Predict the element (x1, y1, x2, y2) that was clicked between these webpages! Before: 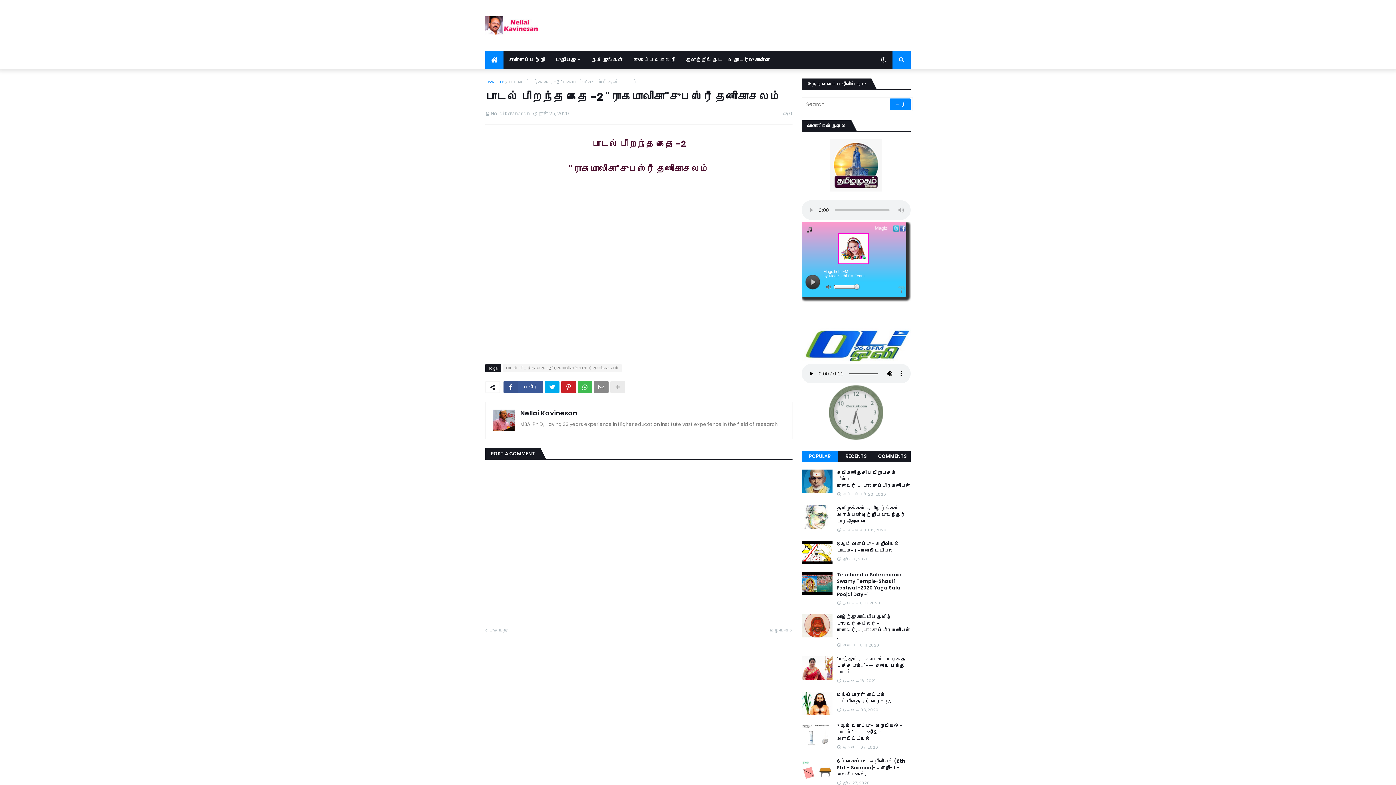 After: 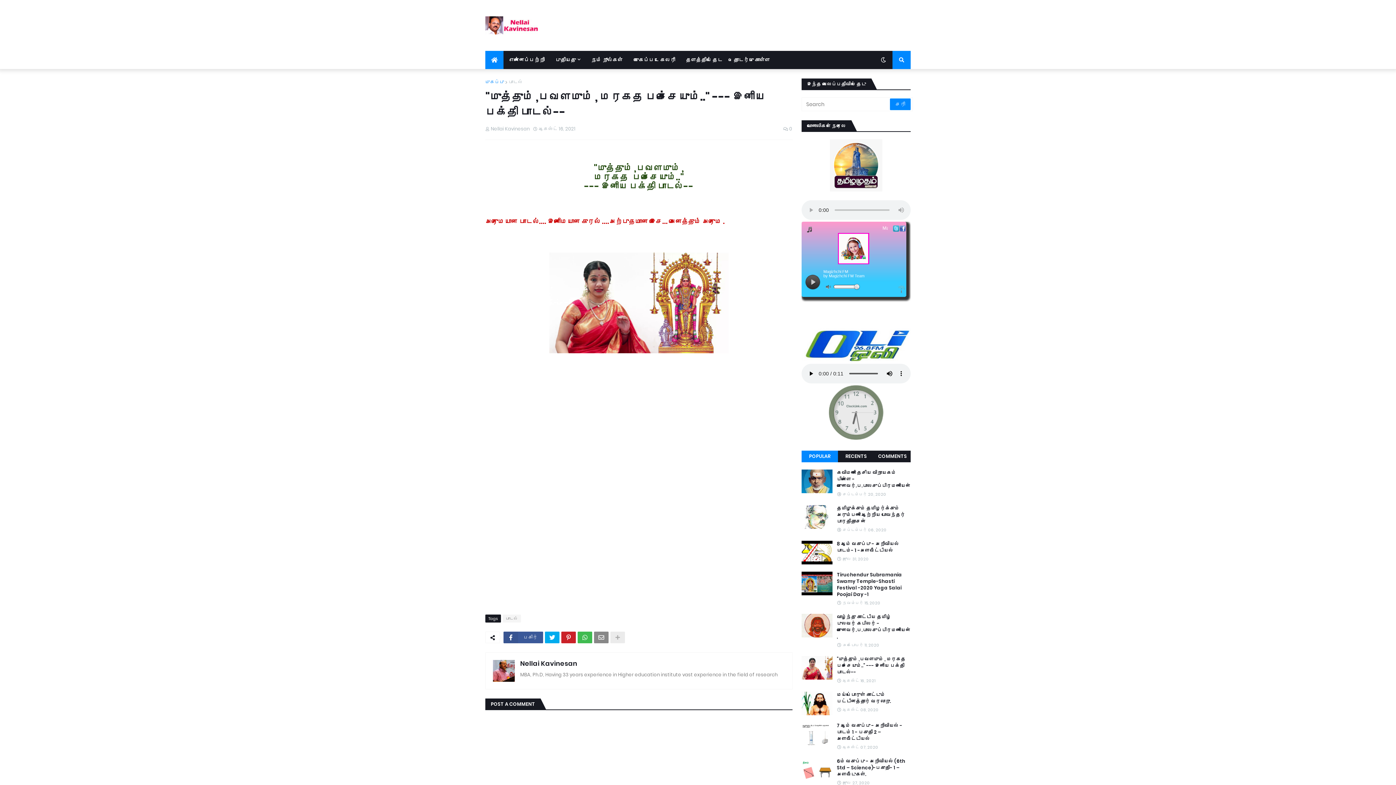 Action: bbox: (801, 656, 832, 680)